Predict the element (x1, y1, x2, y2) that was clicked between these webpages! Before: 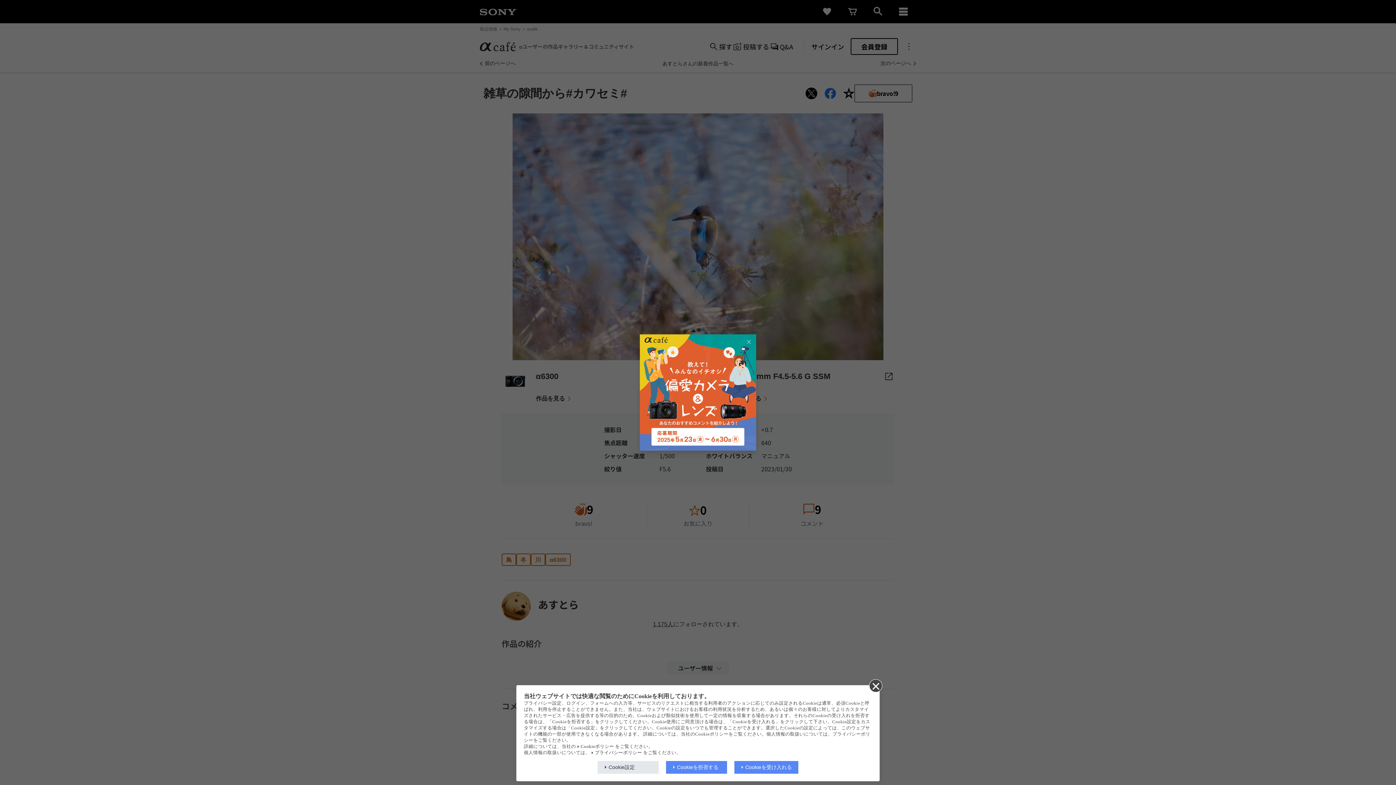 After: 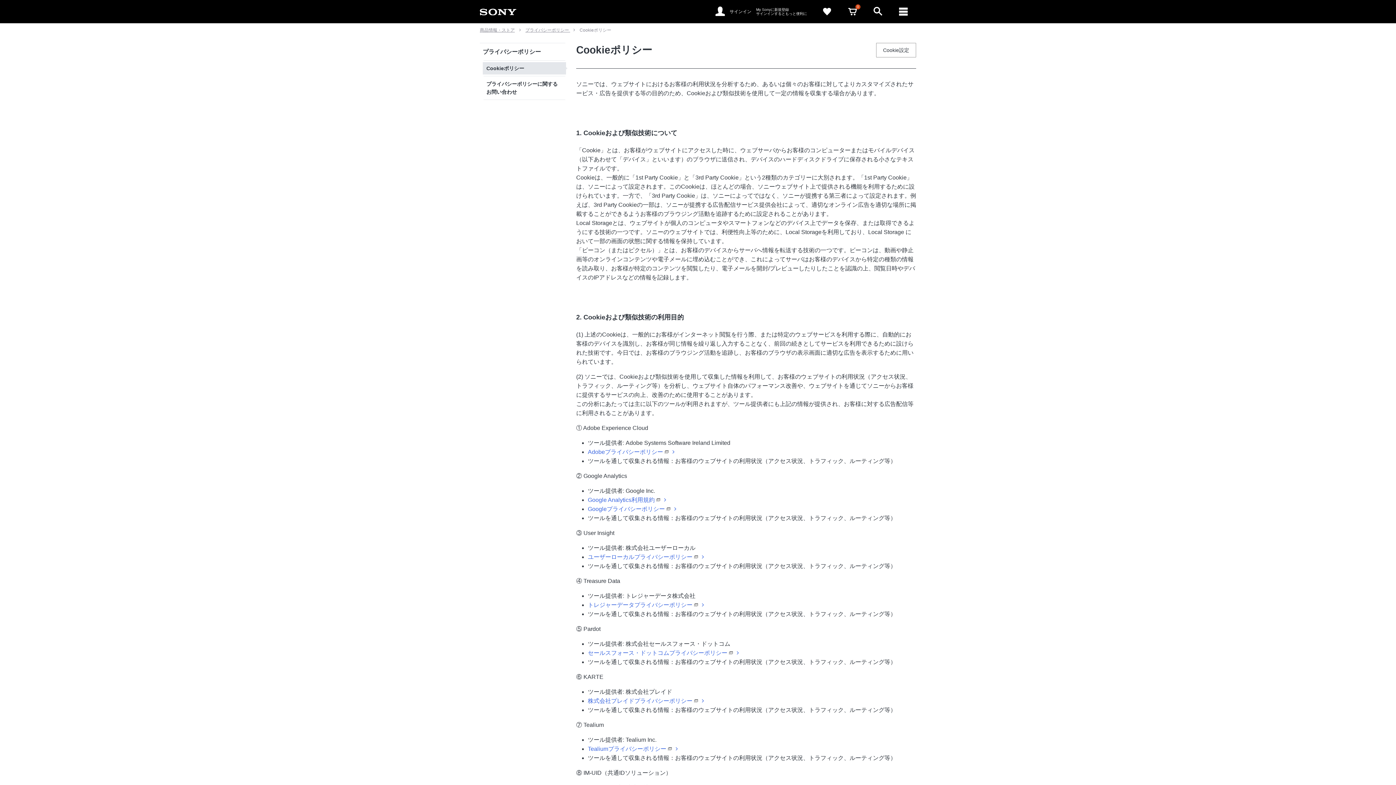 Action: bbox: (577, 744, 614, 749) label: Cookieポリシー